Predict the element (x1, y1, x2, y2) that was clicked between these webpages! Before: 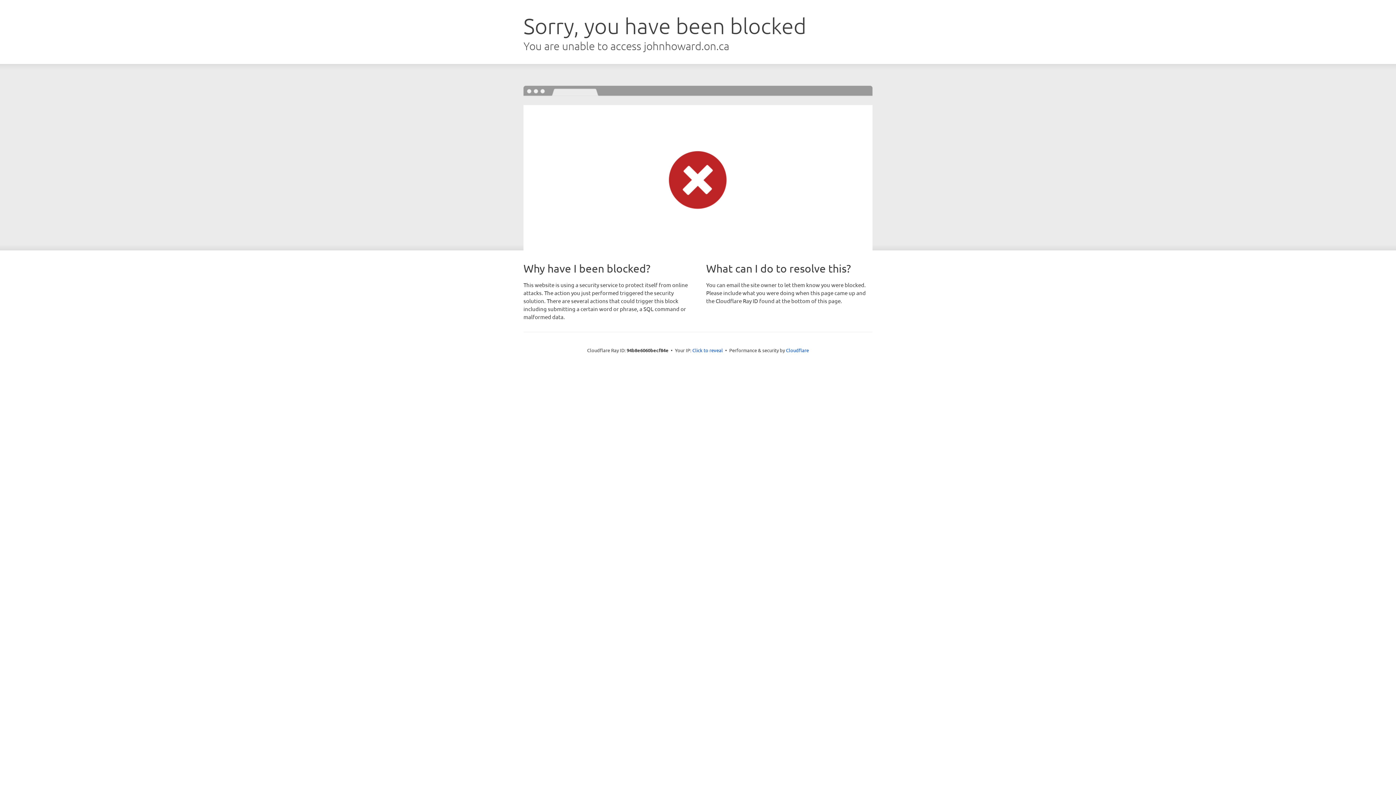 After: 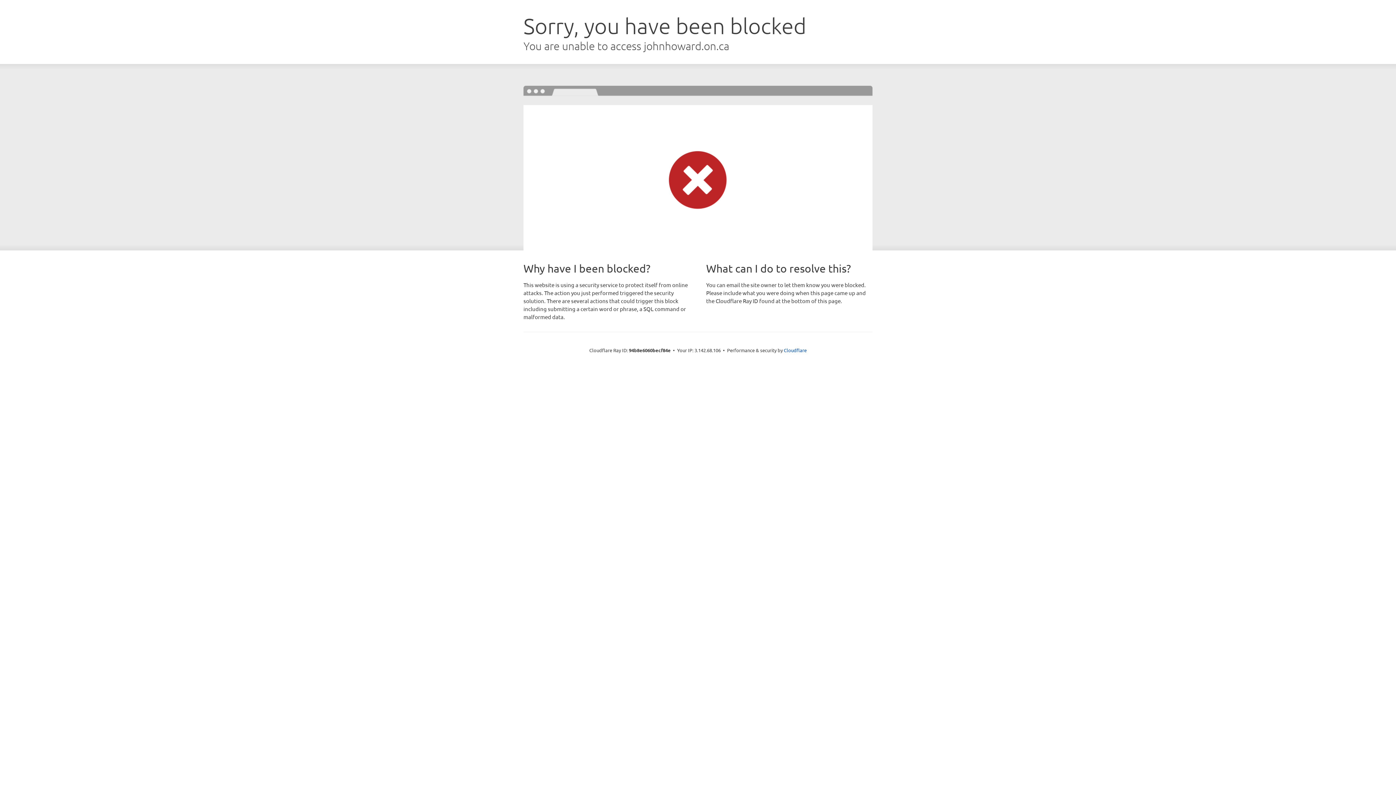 Action: bbox: (692, 346, 723, 353) label: Click to reveal